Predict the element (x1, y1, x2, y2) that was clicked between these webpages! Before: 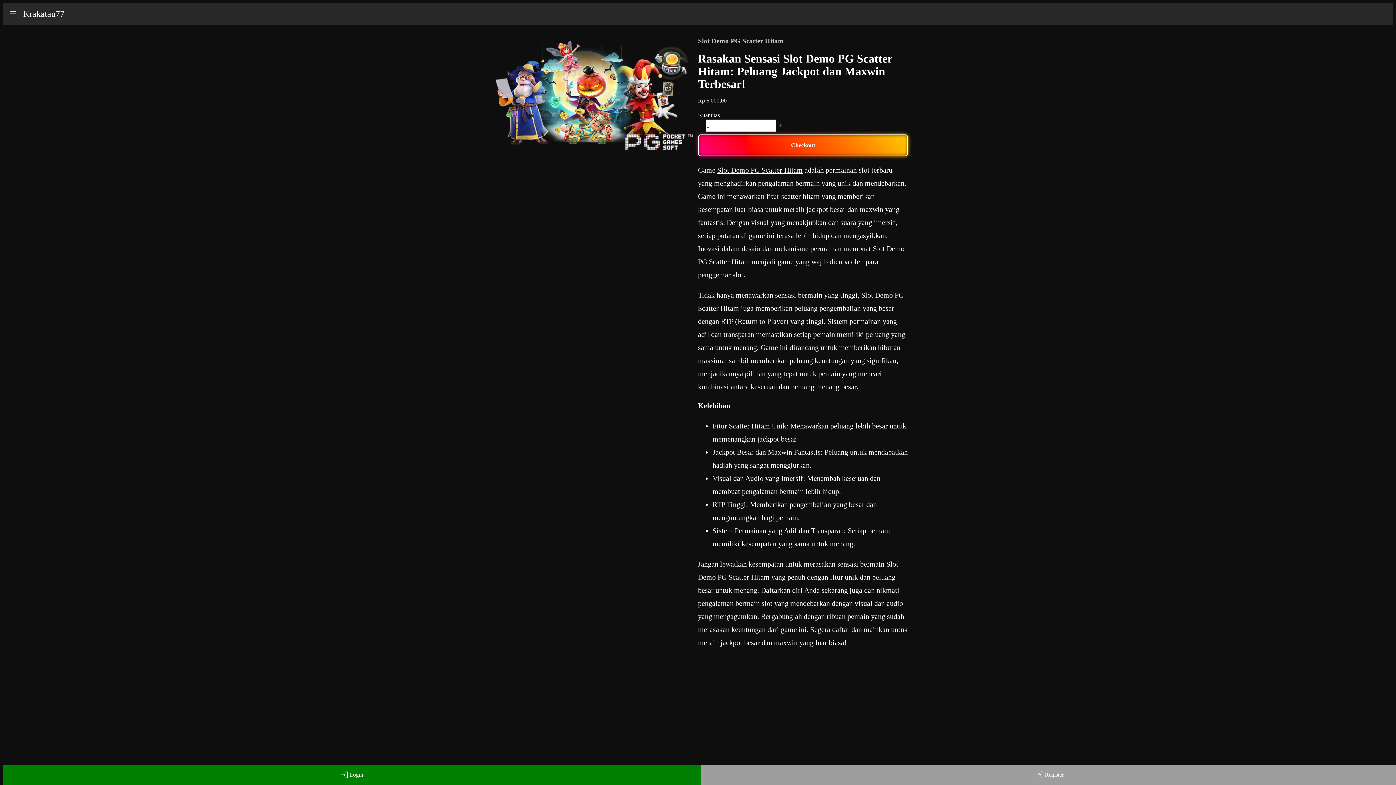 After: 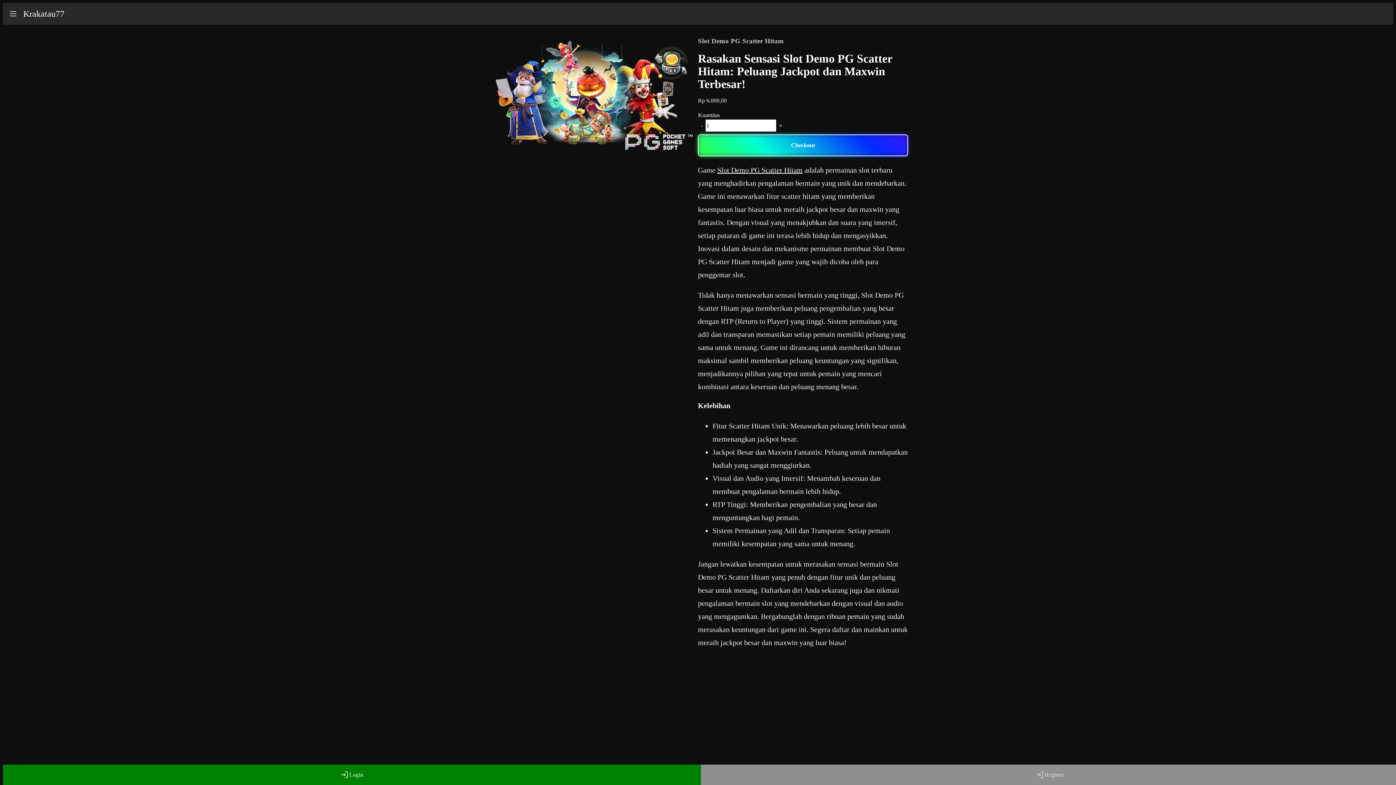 Action: label: Register bbox: (701, 765, 1399, 785)